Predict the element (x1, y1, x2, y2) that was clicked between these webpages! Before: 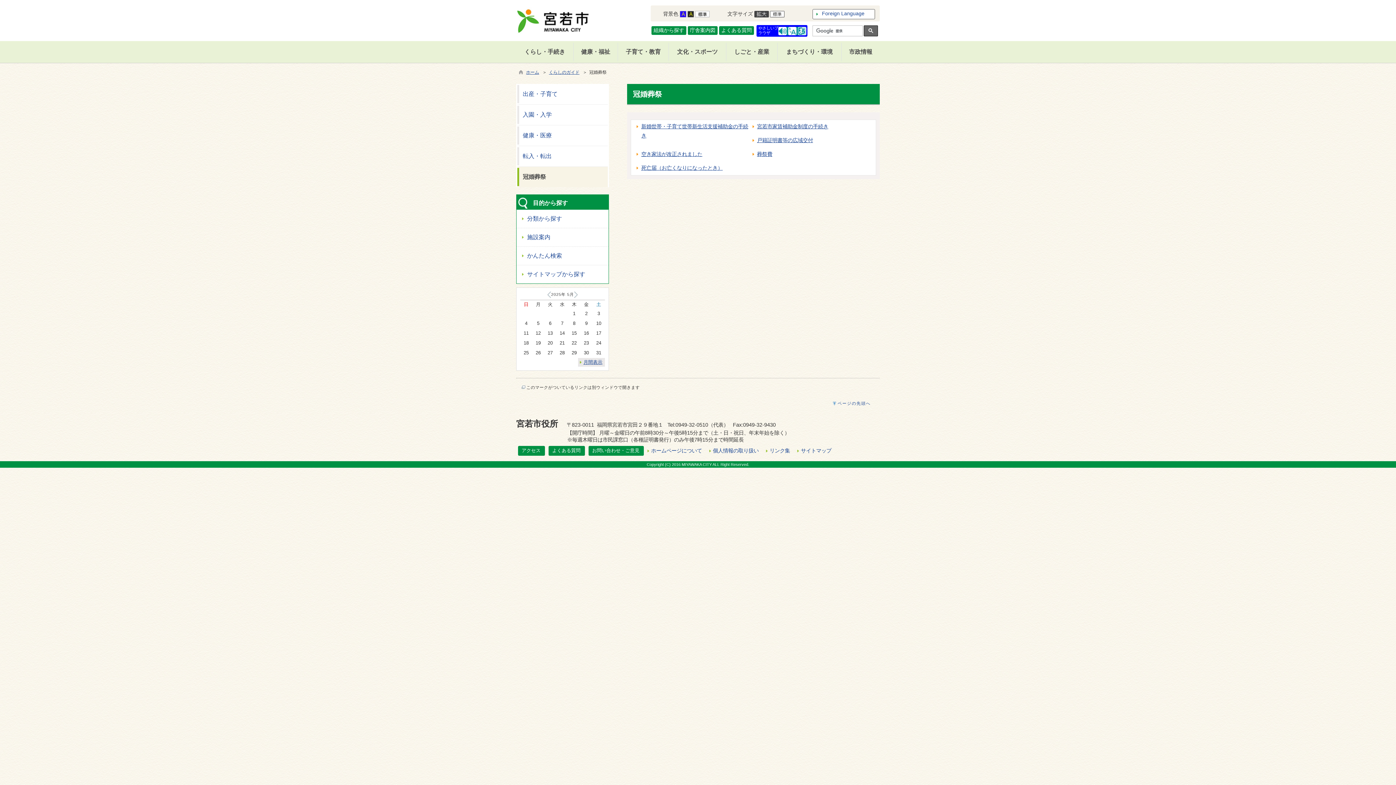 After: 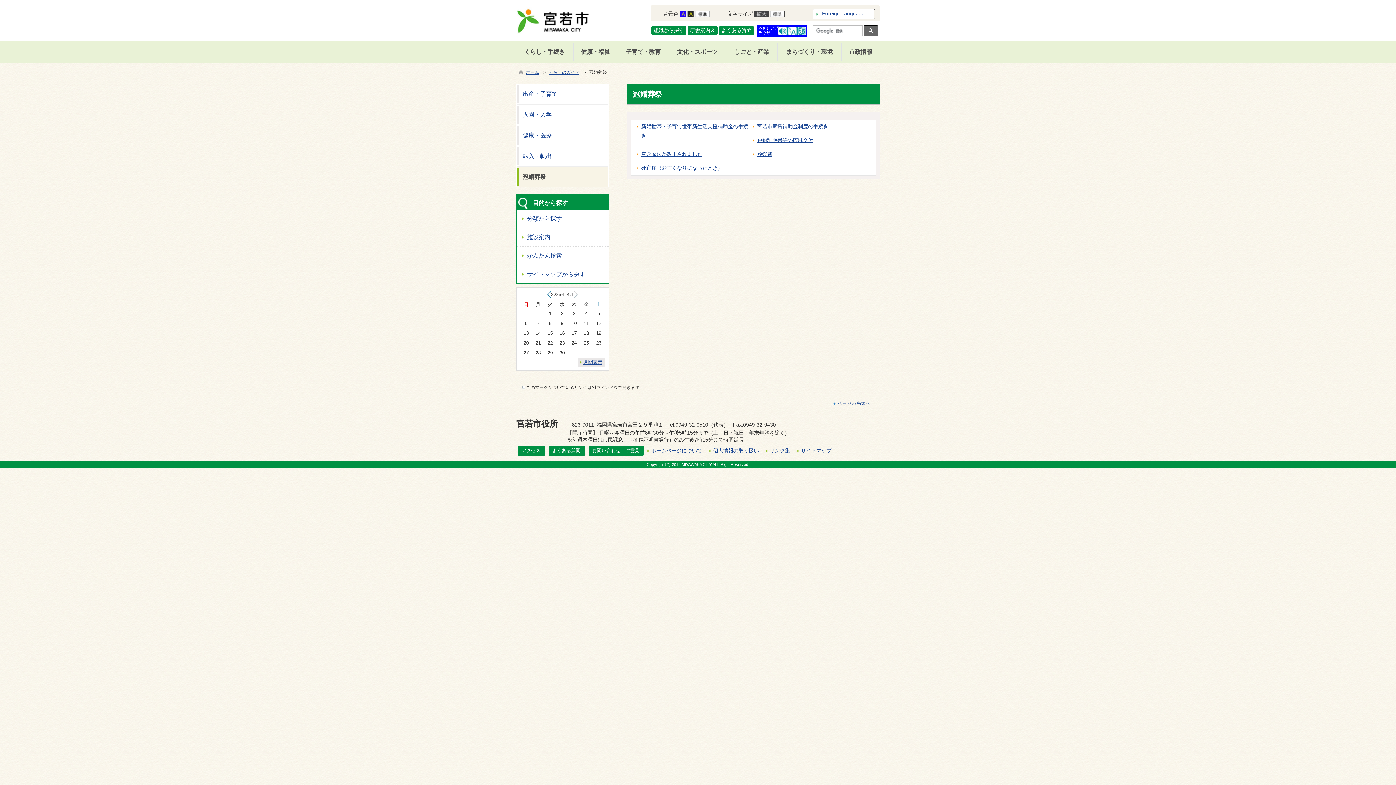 Action: bbox: (547, 291, 551, 298)